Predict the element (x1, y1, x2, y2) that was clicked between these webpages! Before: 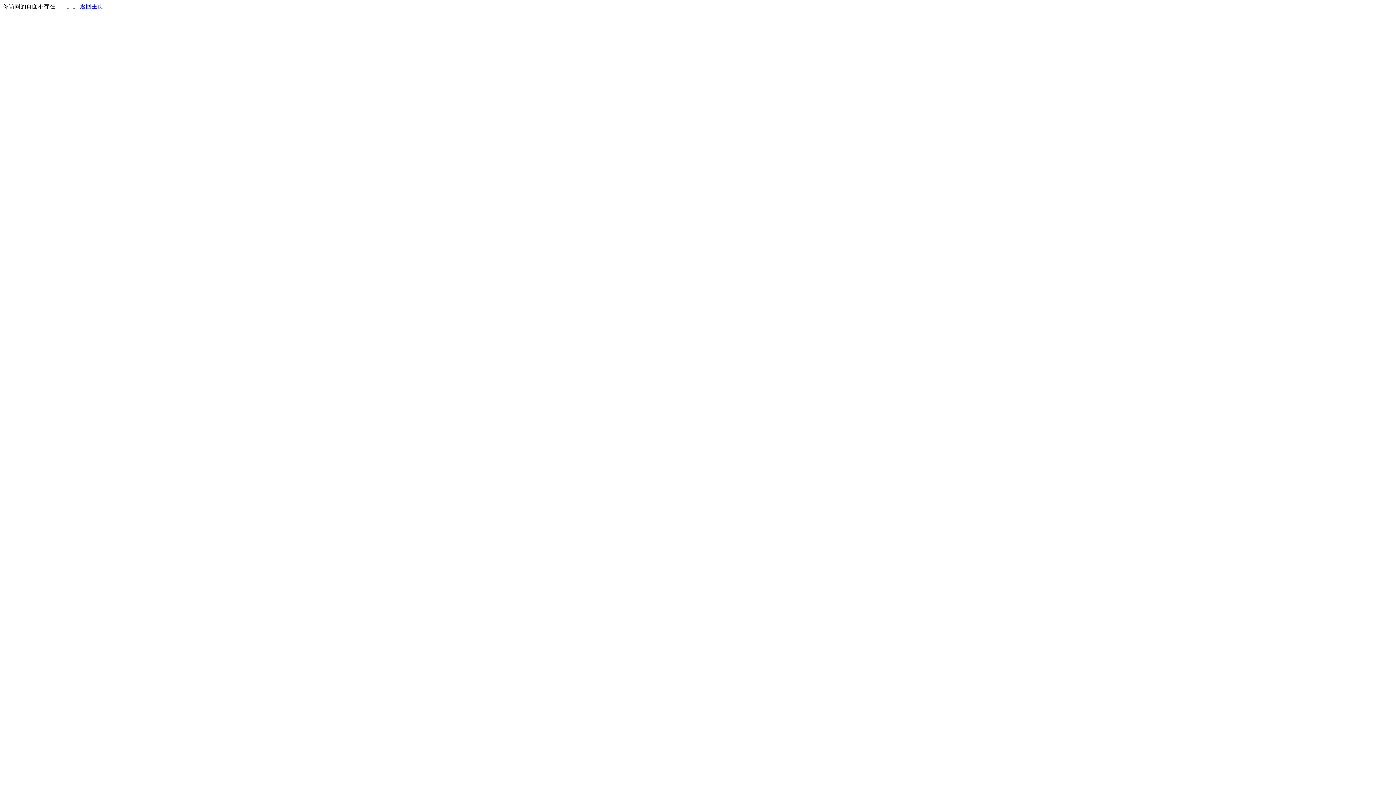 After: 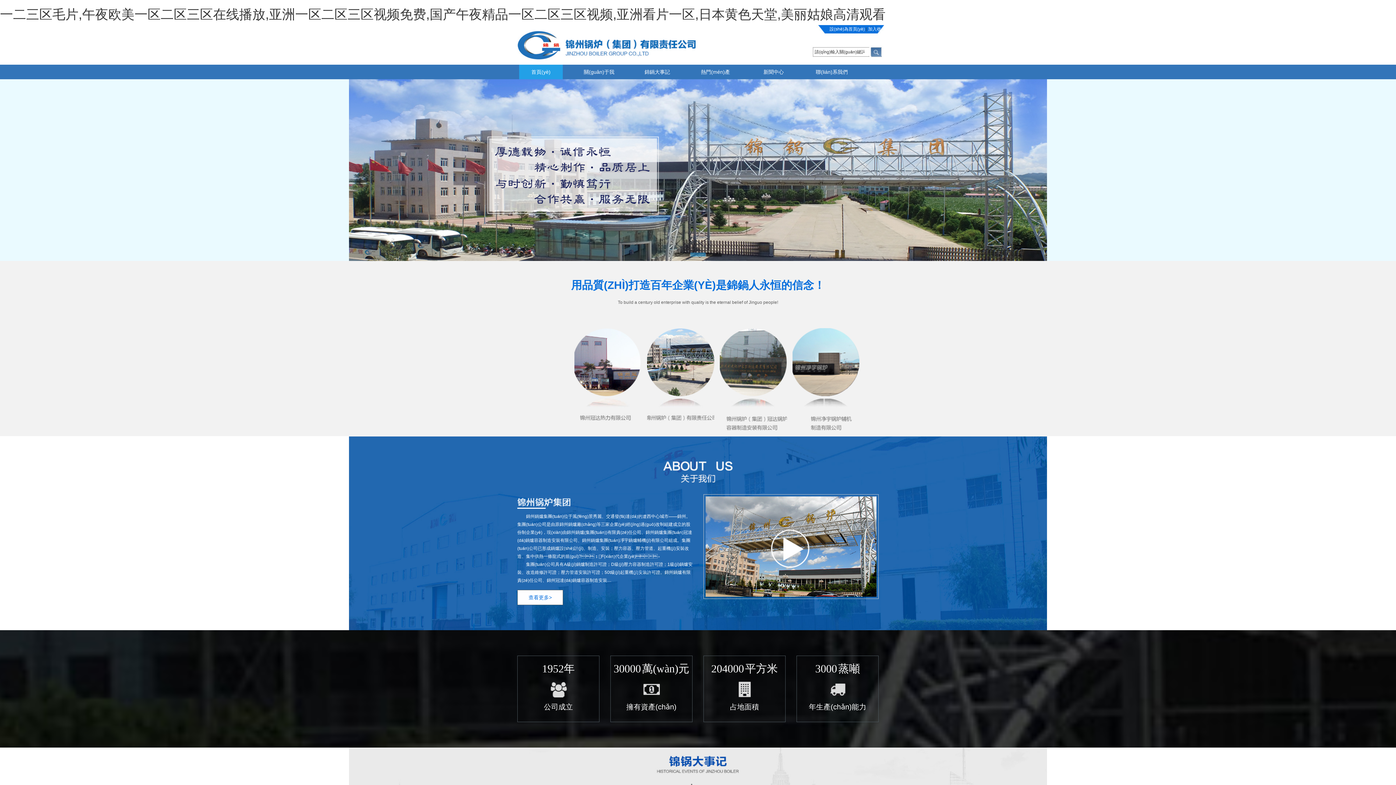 Action: bbox: (80, 3, 103, 9) label: 返回主页